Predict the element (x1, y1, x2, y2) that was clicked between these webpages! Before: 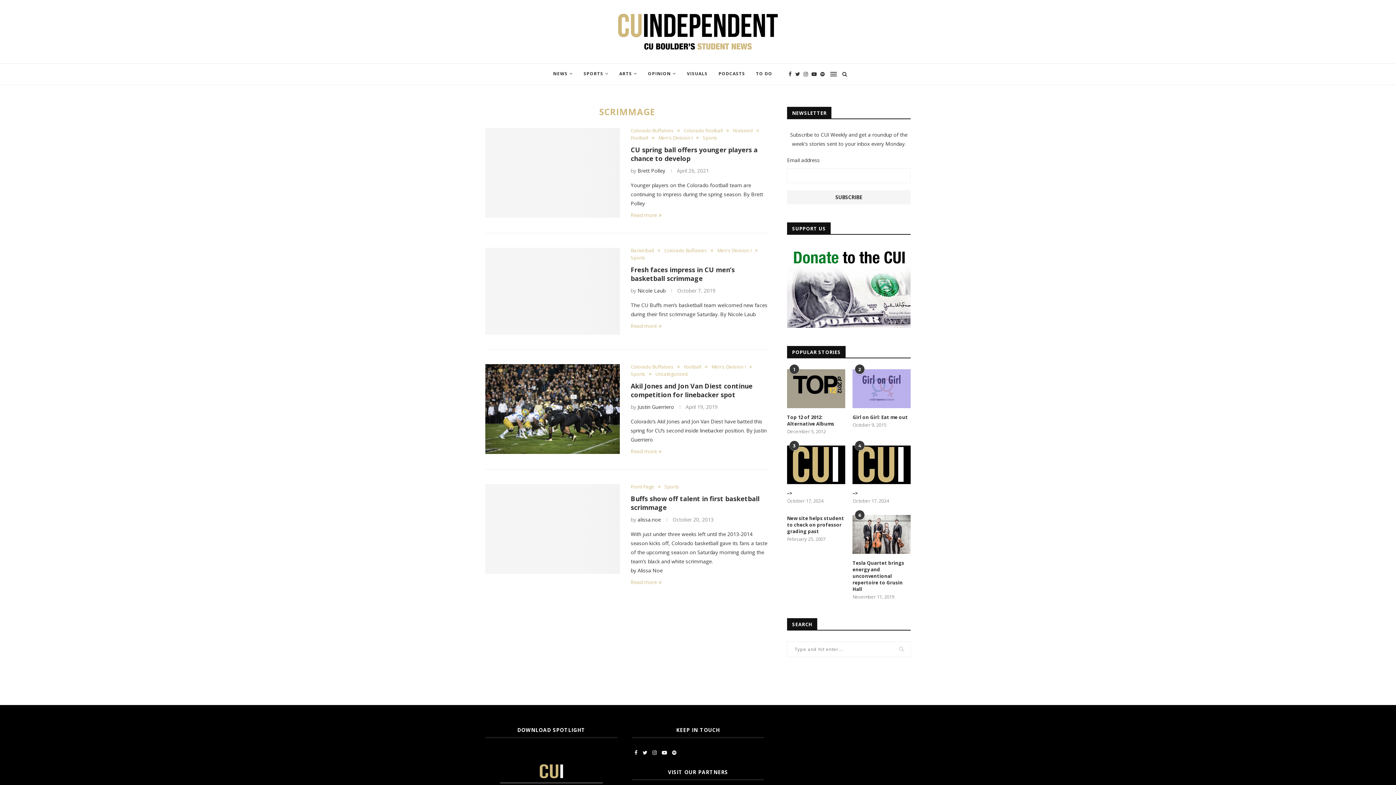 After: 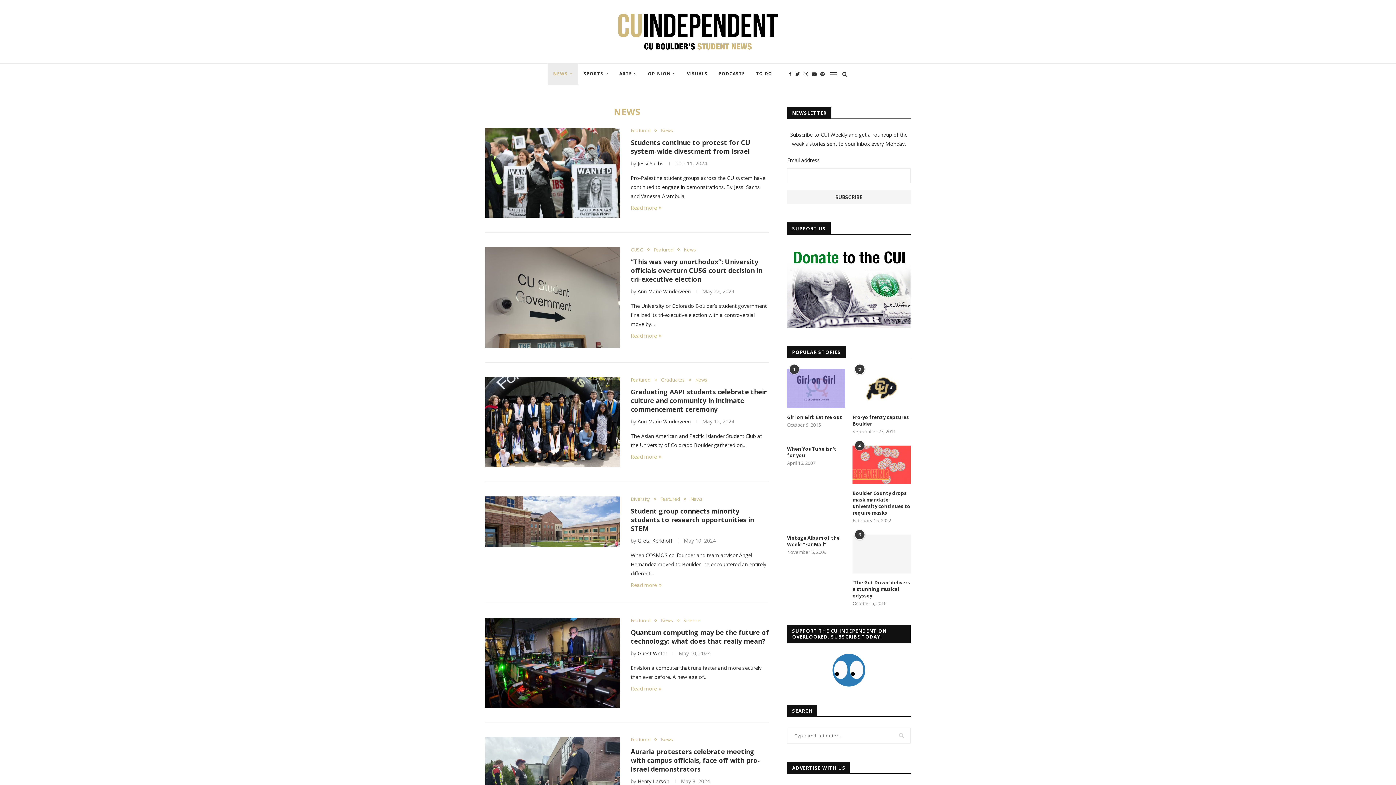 Action: bbox: (547, 63, 578, 85) label: NEWS